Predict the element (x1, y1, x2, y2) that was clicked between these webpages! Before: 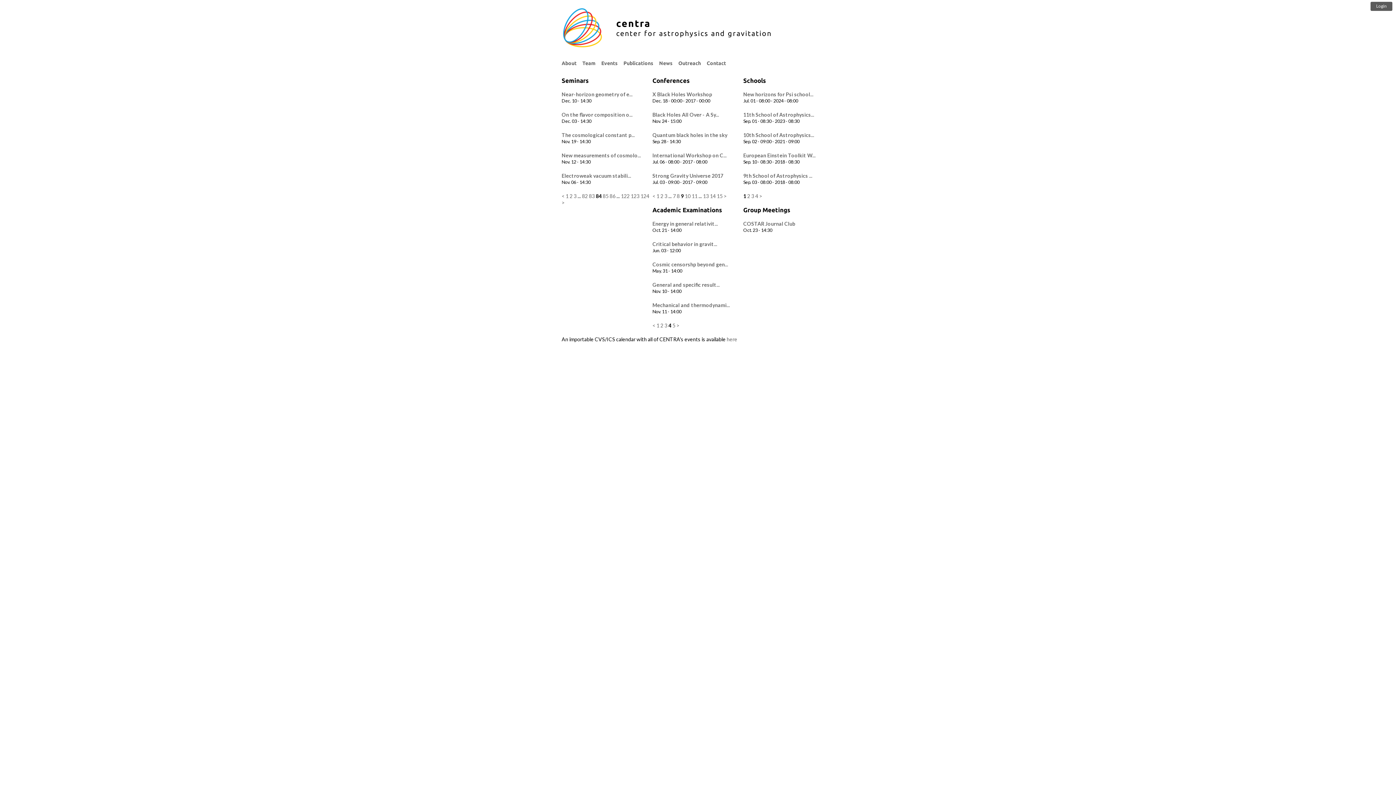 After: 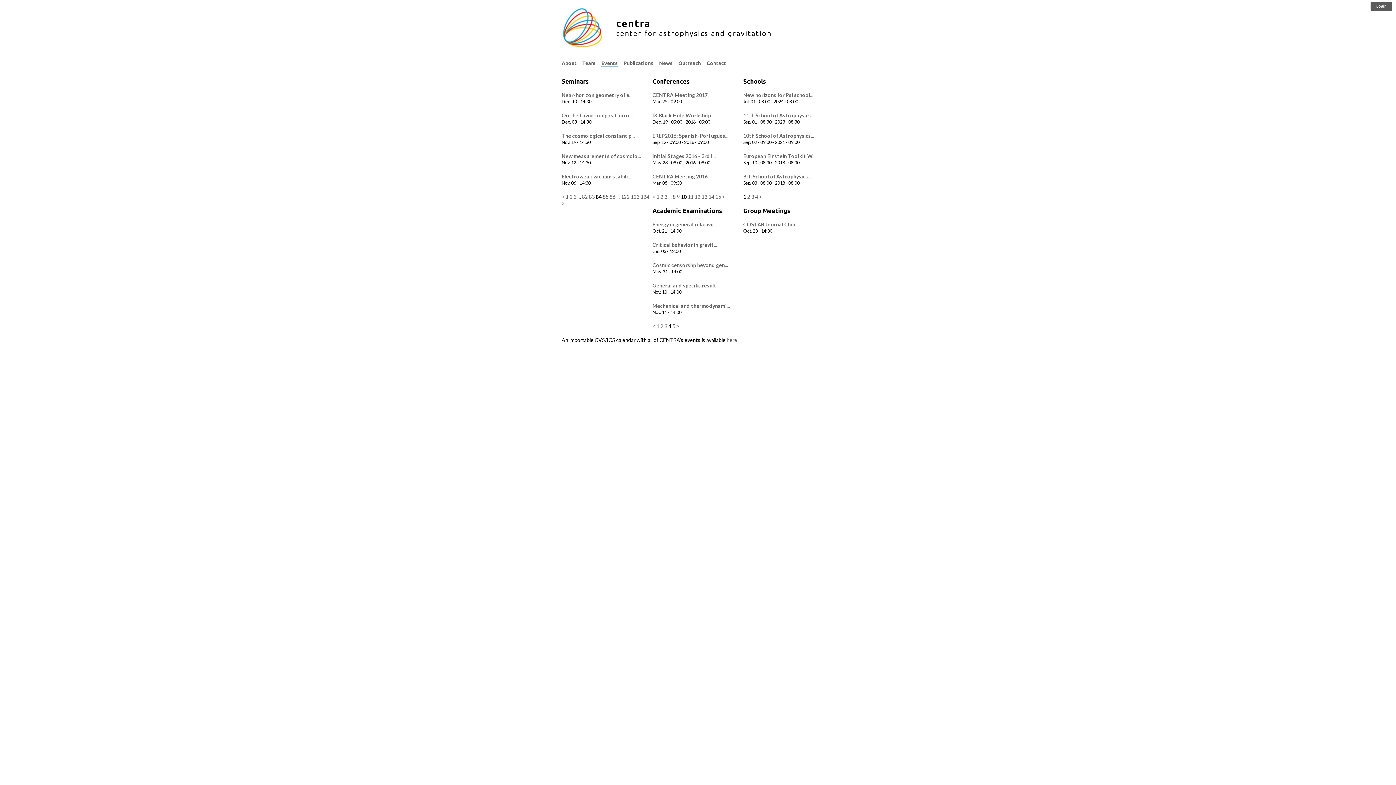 Action: label: 10 bbox: (685, 193, 690, 199)